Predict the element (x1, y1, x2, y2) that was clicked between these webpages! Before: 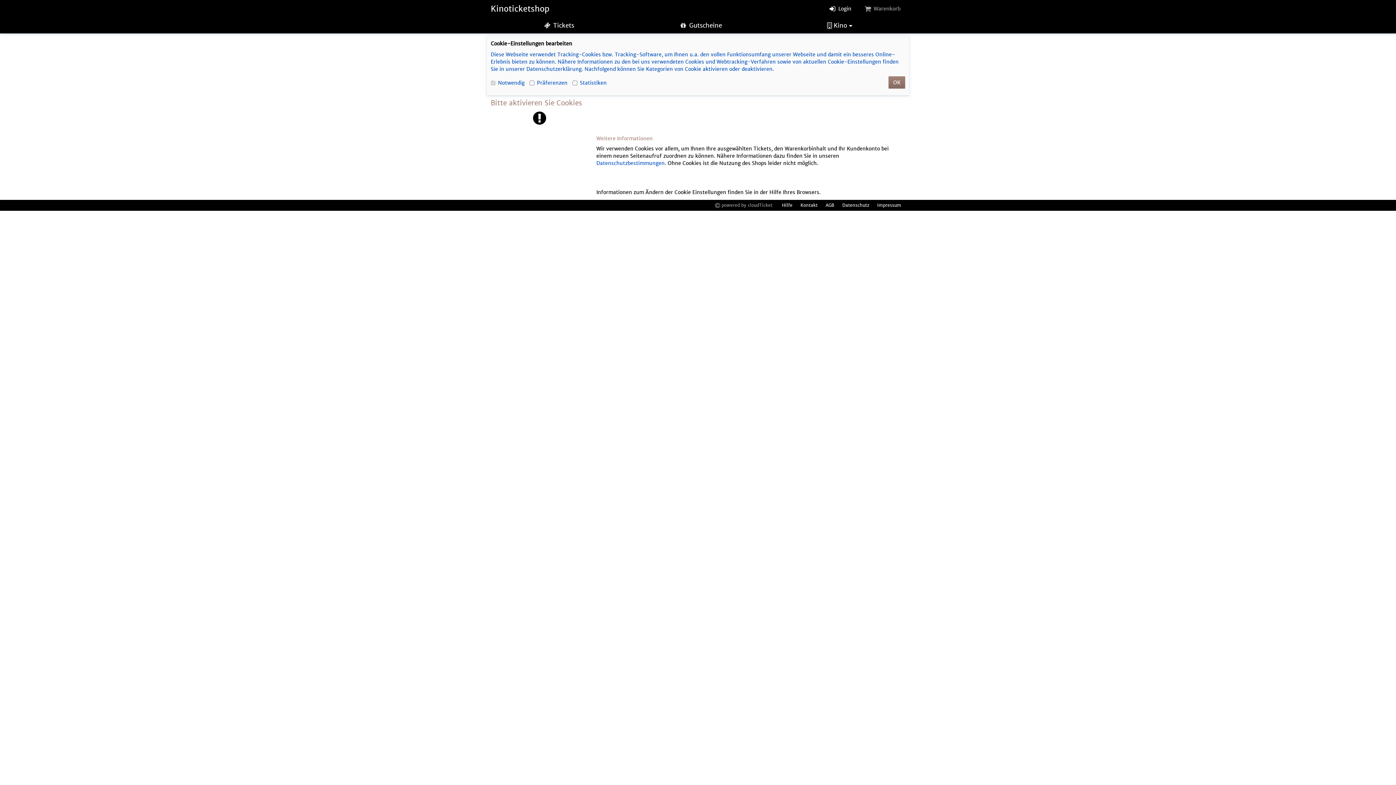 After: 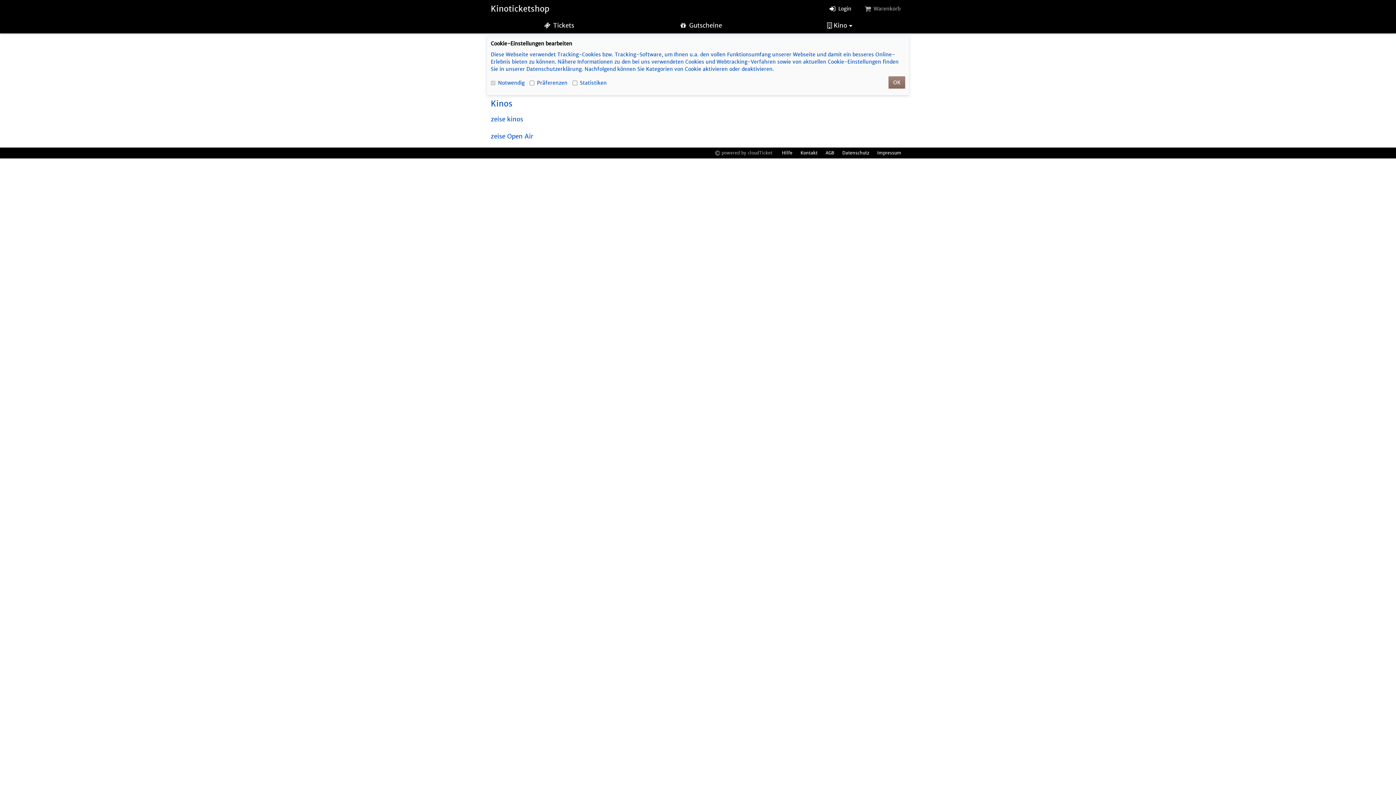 Action: bbox: (490, 3, 549, 13) label: Kinoticketshop